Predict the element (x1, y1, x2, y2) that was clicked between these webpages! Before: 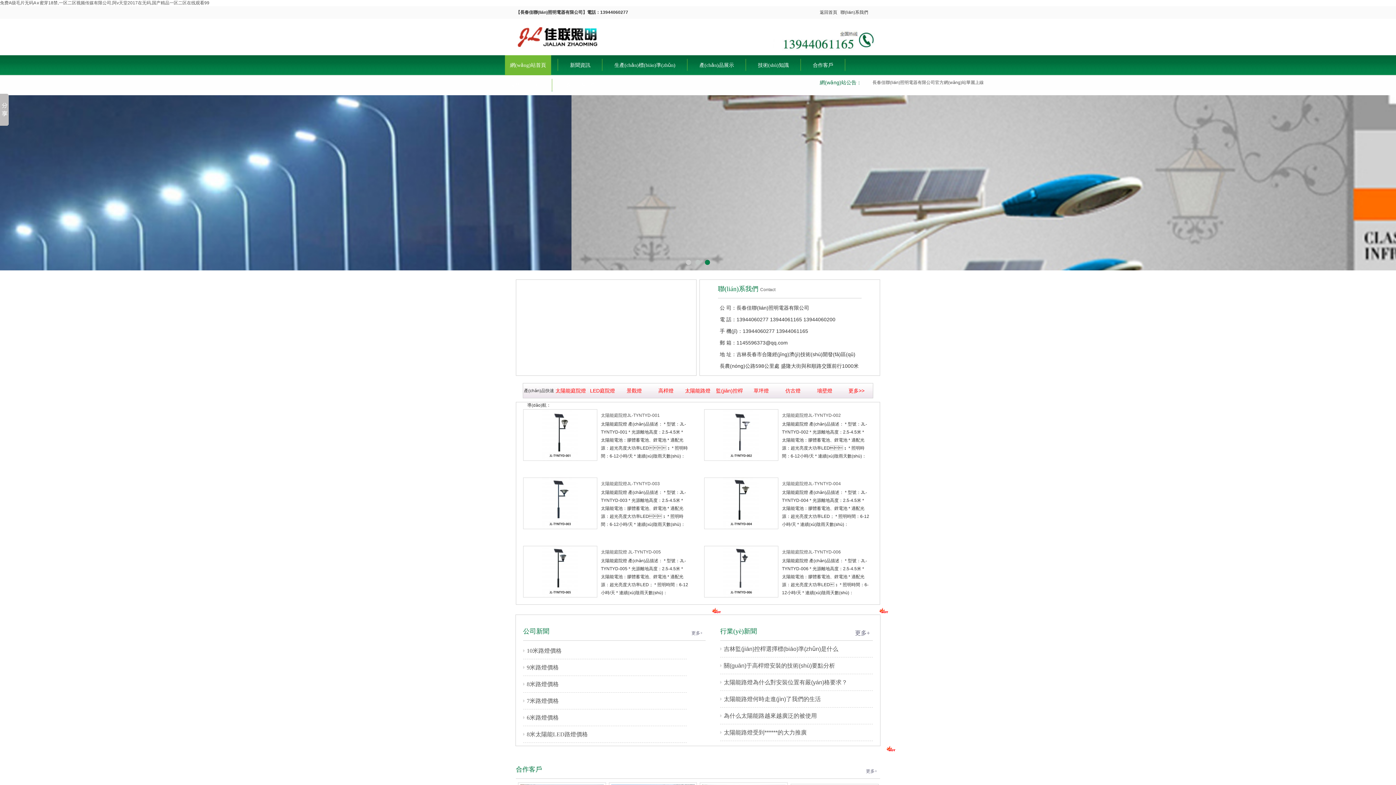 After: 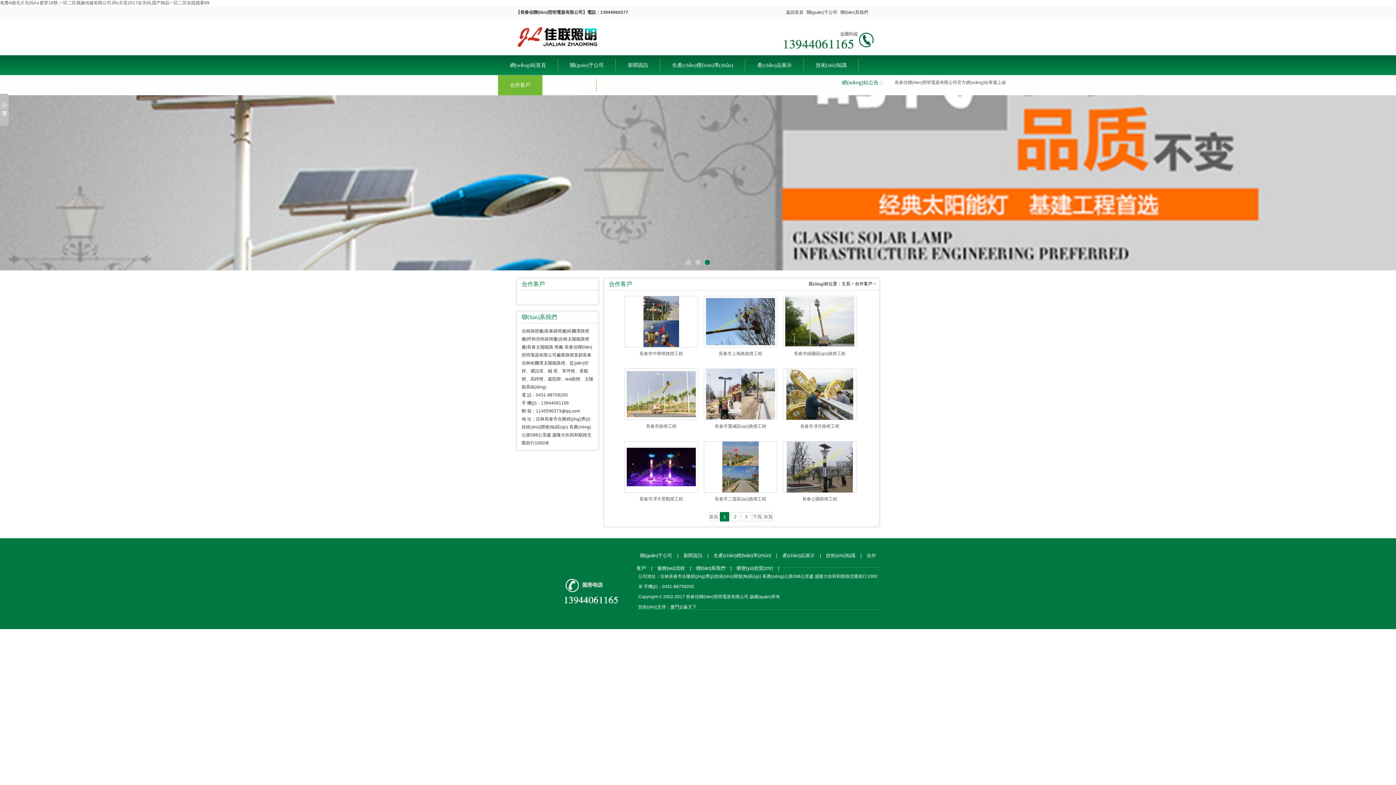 Action: bbox: (801, 55, 845, 75) label: 合作客戶